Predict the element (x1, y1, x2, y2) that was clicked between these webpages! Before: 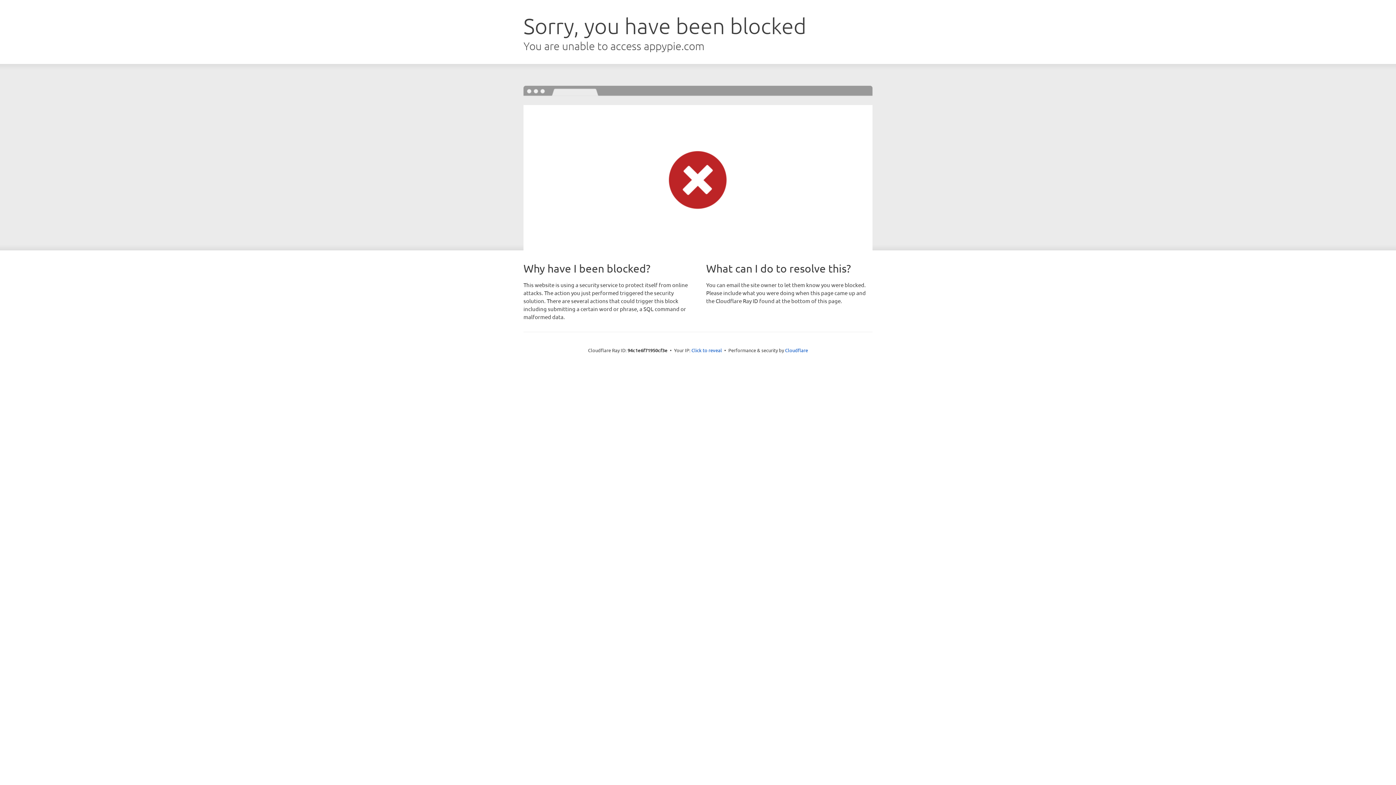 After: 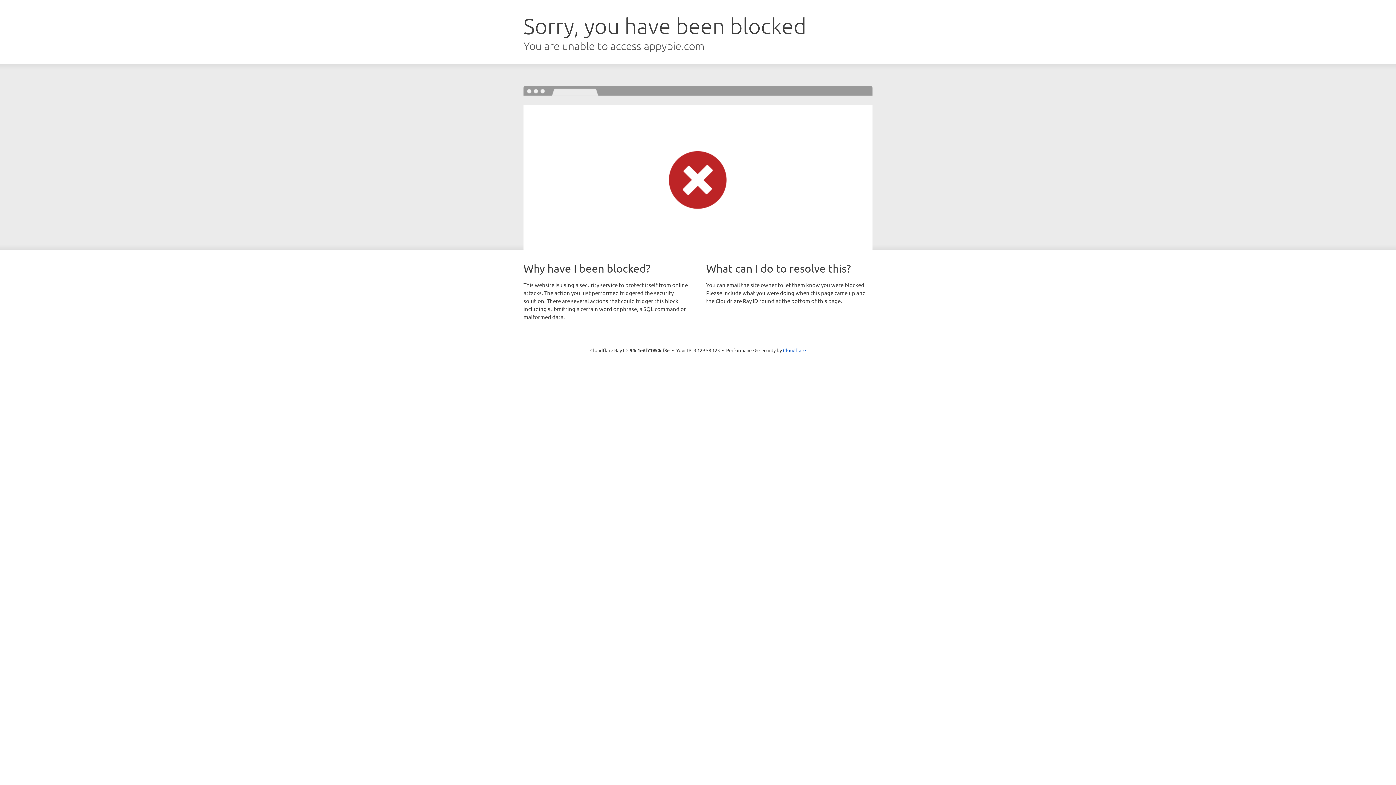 Action: label: Click to reveal bbox: (691, 346, 722, 353)